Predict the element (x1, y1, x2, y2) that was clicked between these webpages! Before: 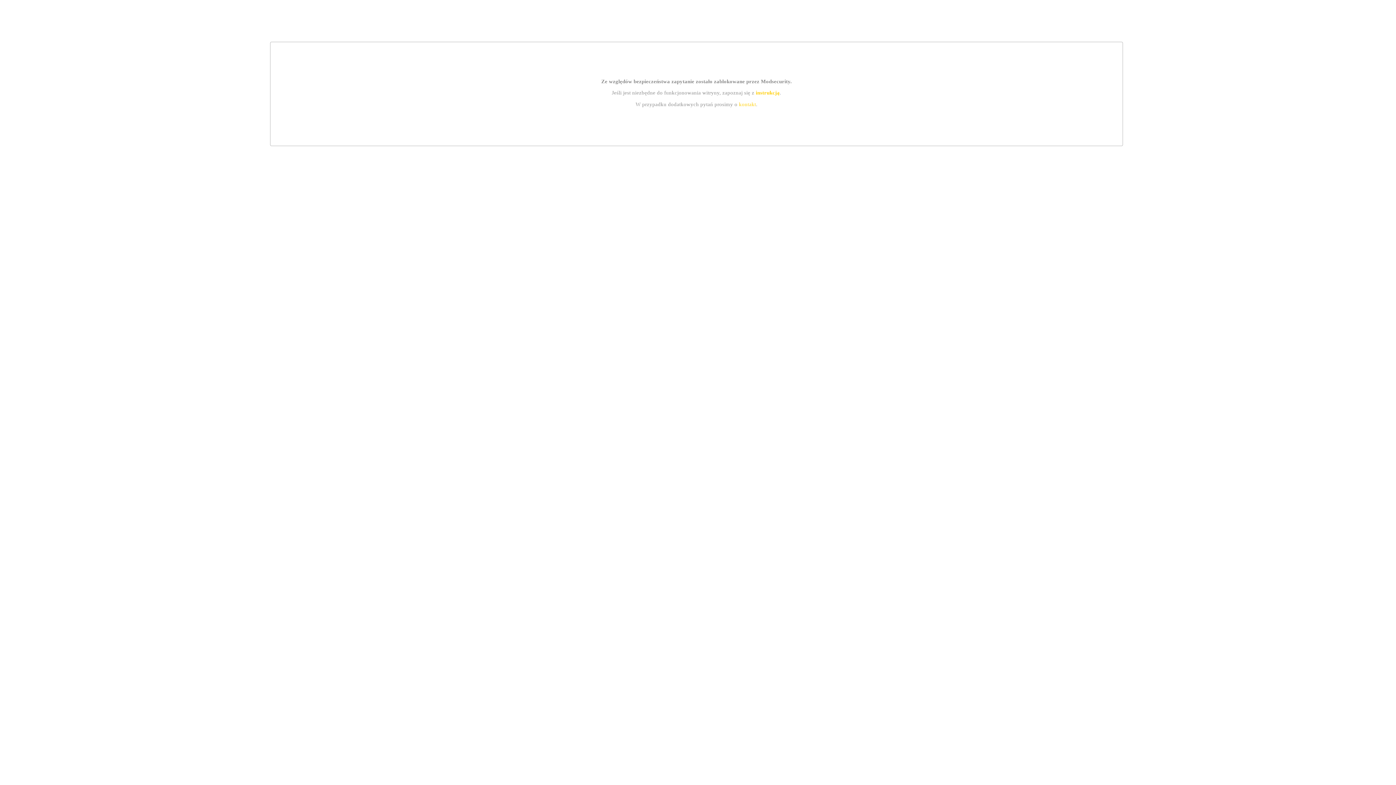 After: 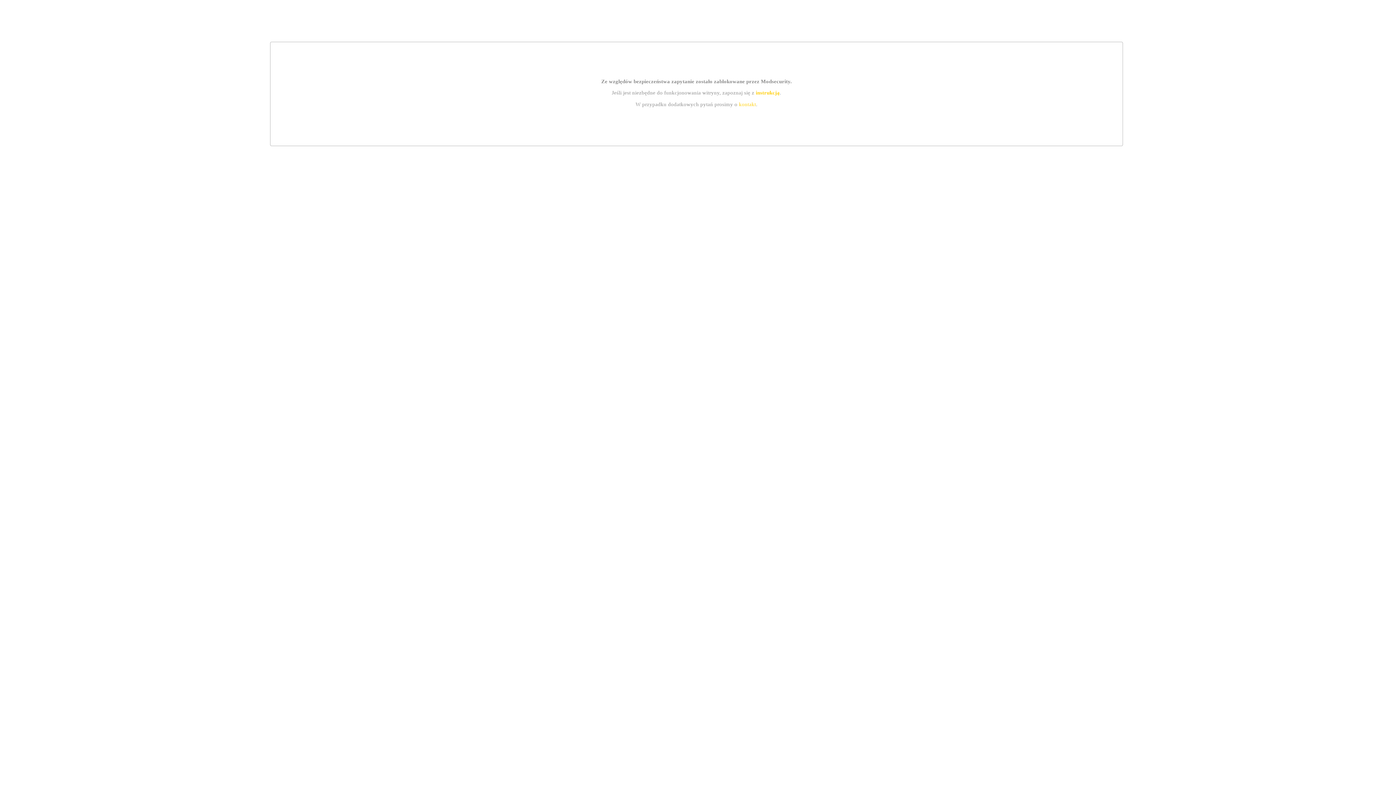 Action: label: instrukcją bbox: (755, 89, 779, 95)